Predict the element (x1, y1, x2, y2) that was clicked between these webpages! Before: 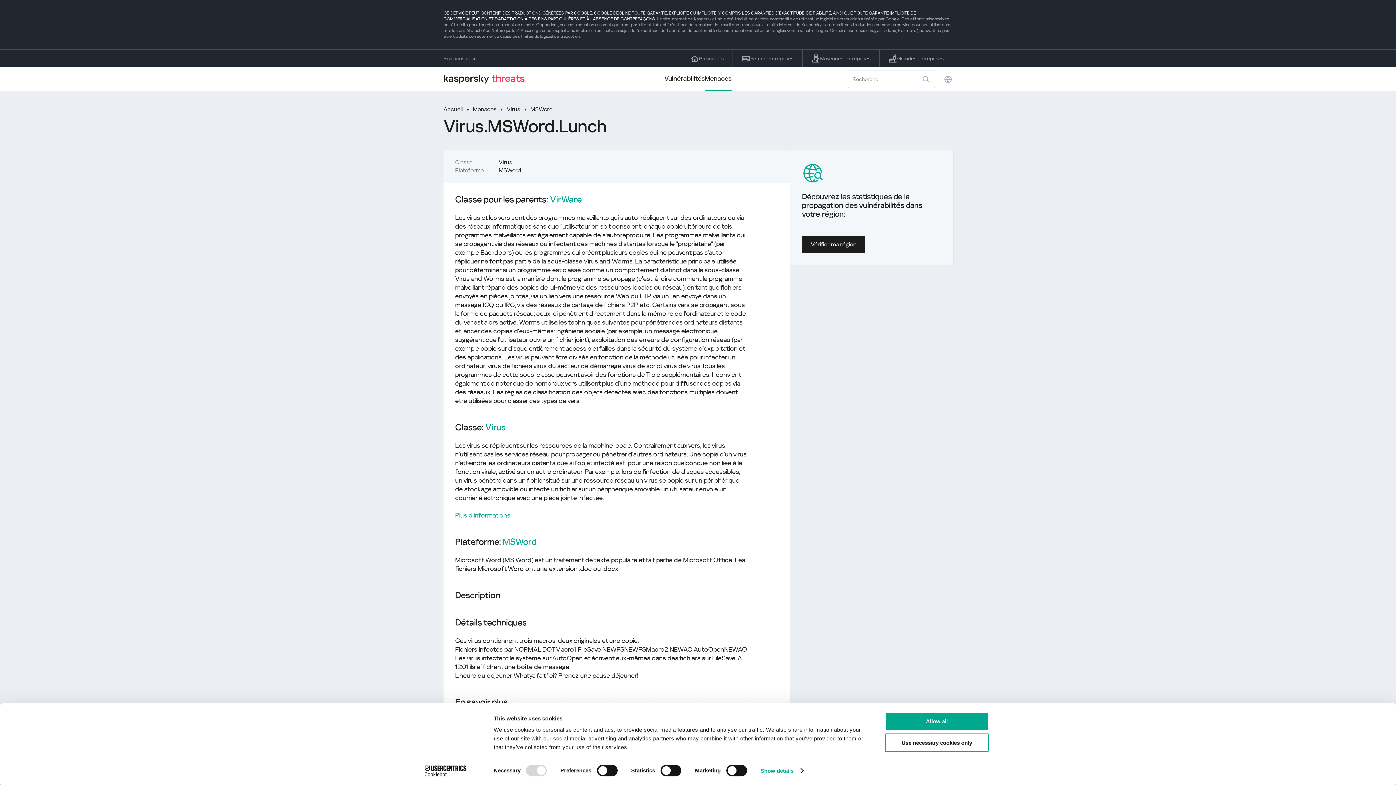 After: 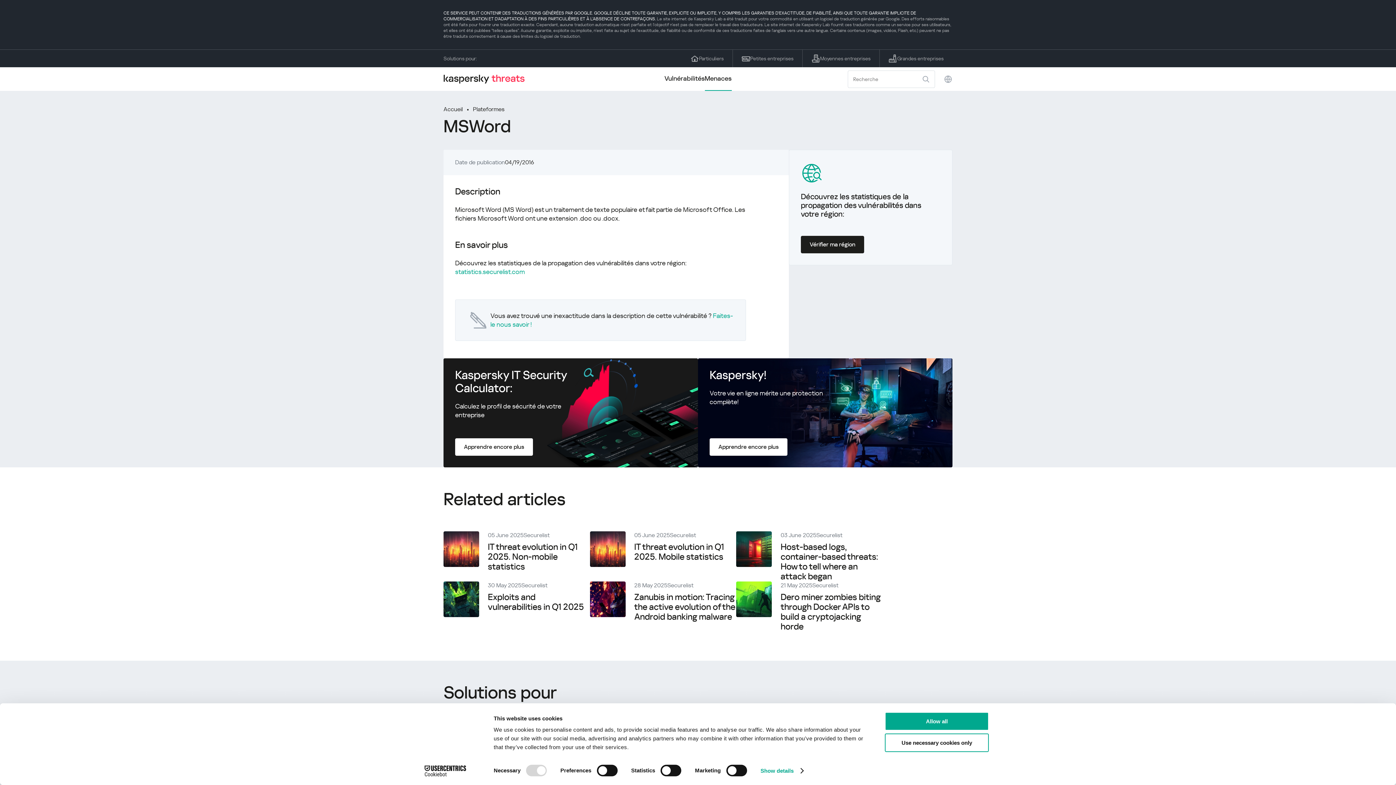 Action: bbox: (502, 537, 536, 547) label: MSWord